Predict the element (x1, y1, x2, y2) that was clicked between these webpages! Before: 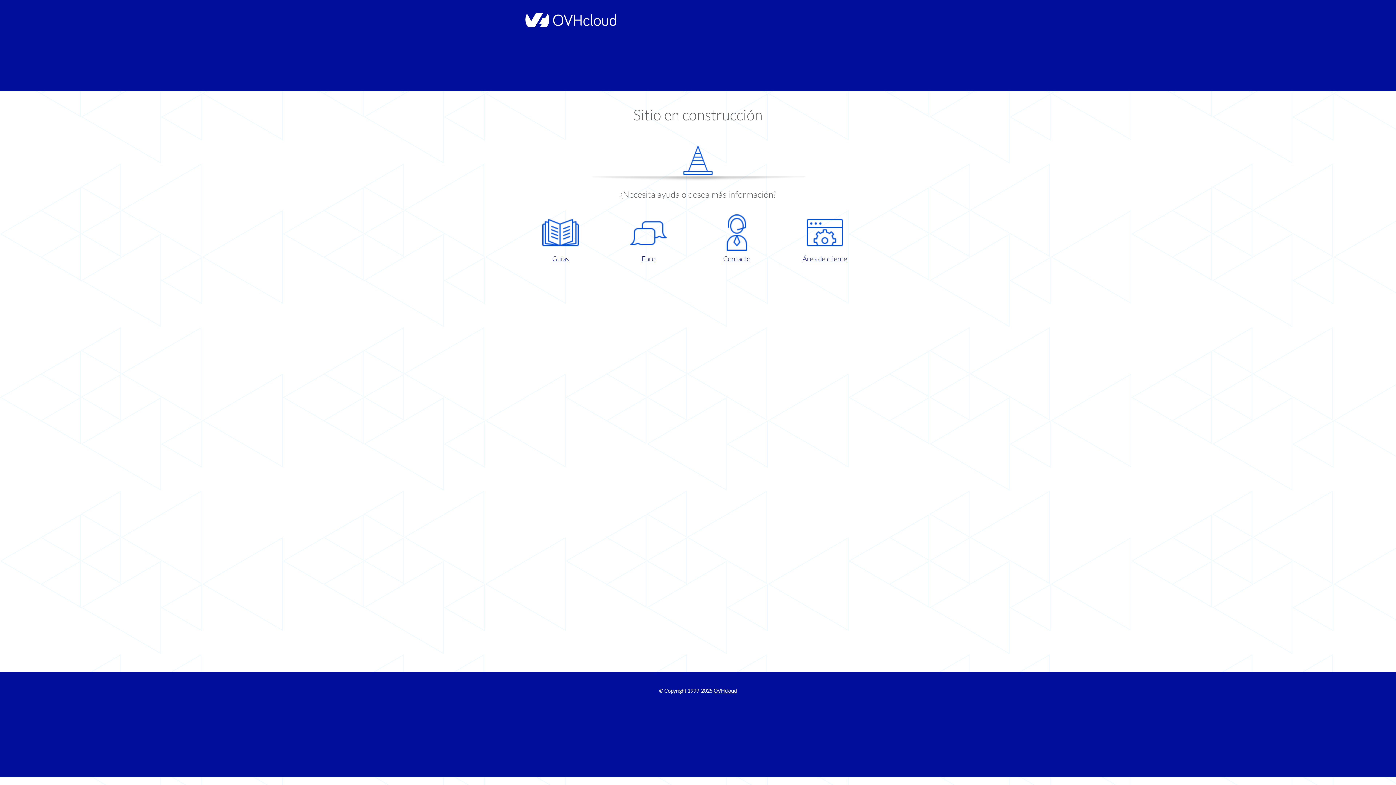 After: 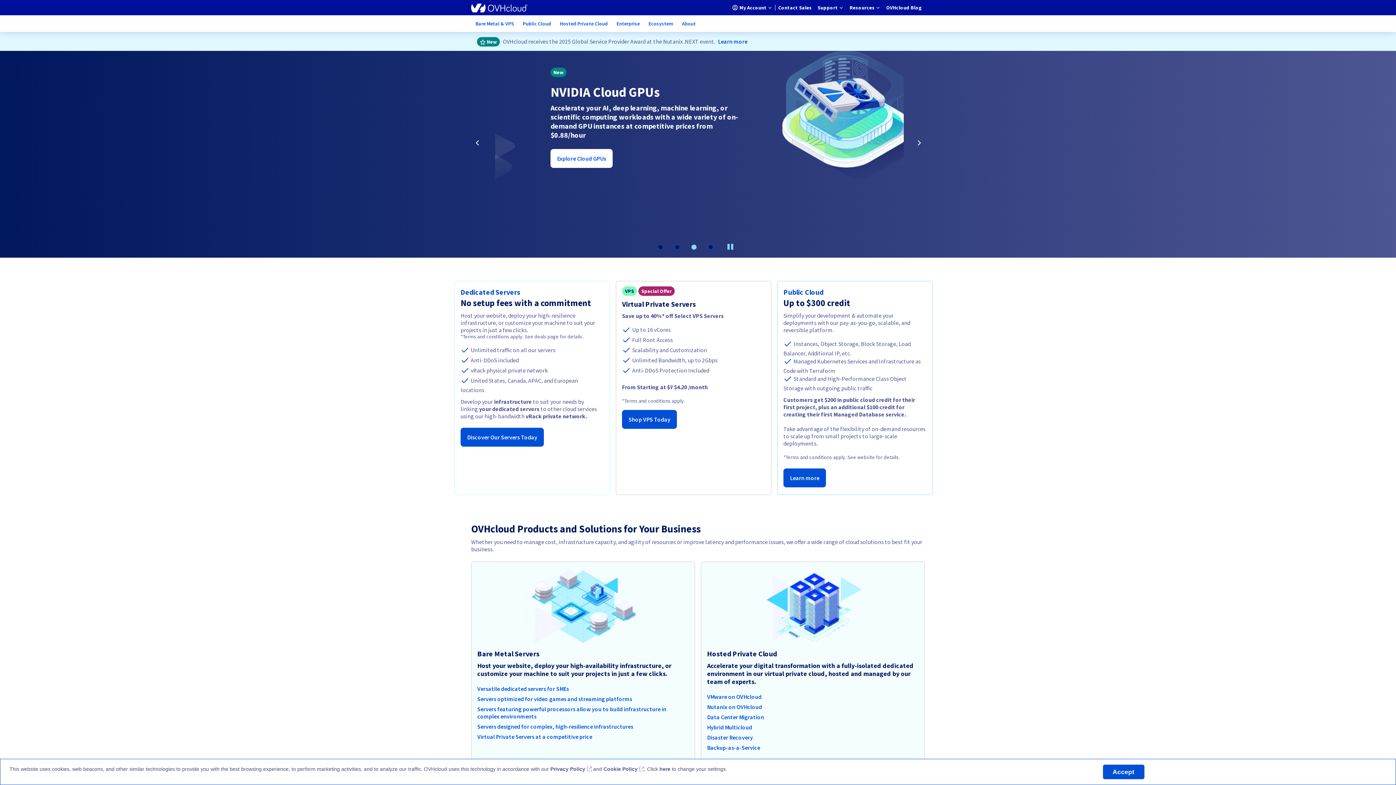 Action: bbox: (521, 22, 616, 28)